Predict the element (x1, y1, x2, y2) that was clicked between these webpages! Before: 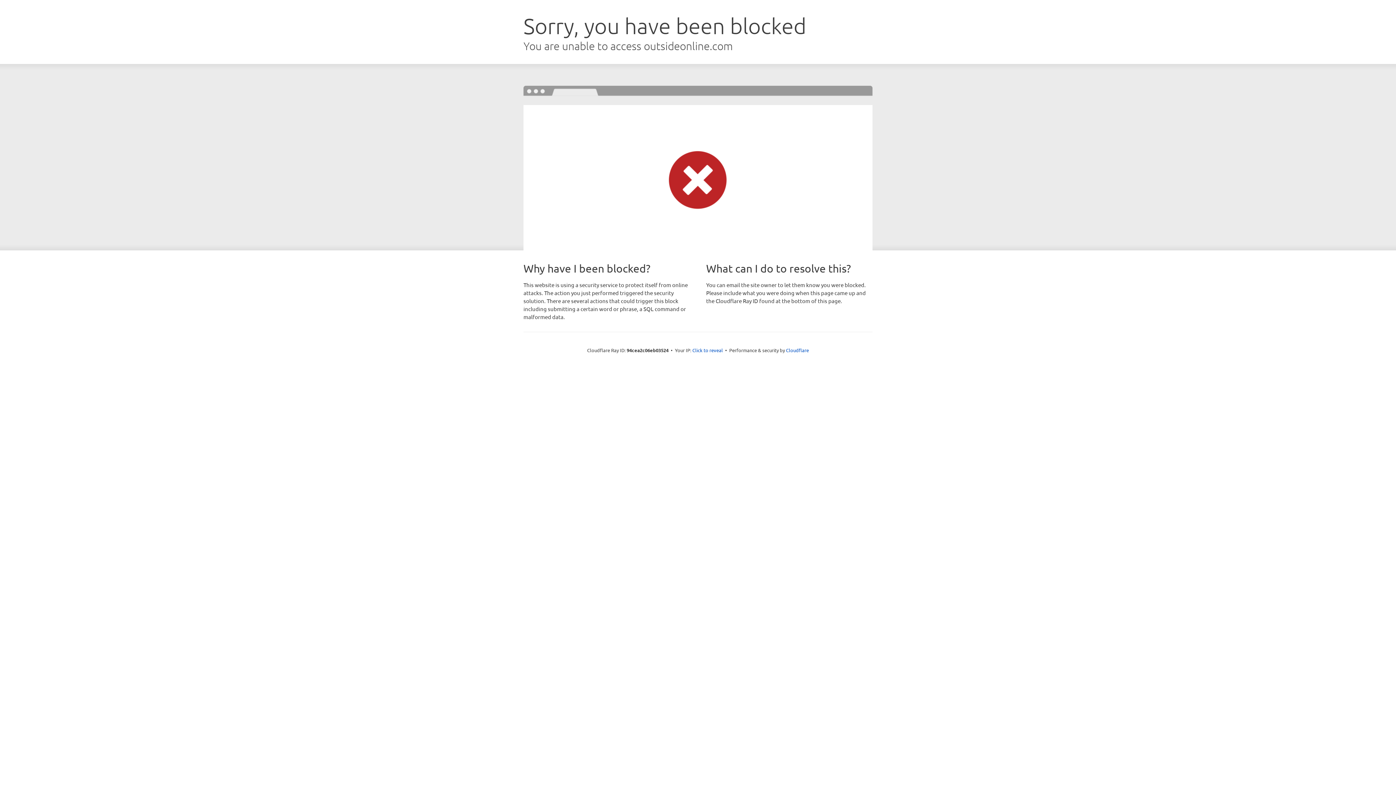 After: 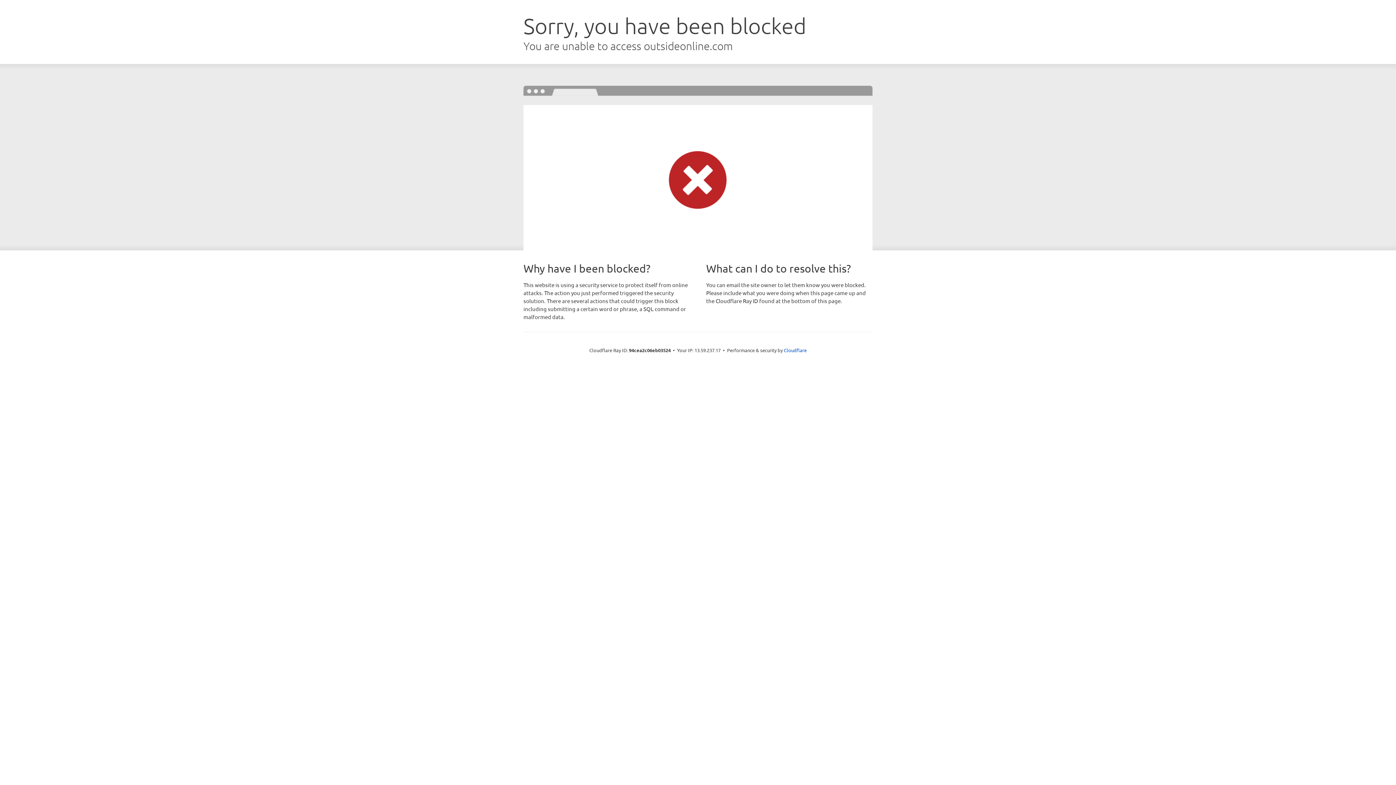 Action: bbox: (692, 346, 723, 353) label: Click to reveal